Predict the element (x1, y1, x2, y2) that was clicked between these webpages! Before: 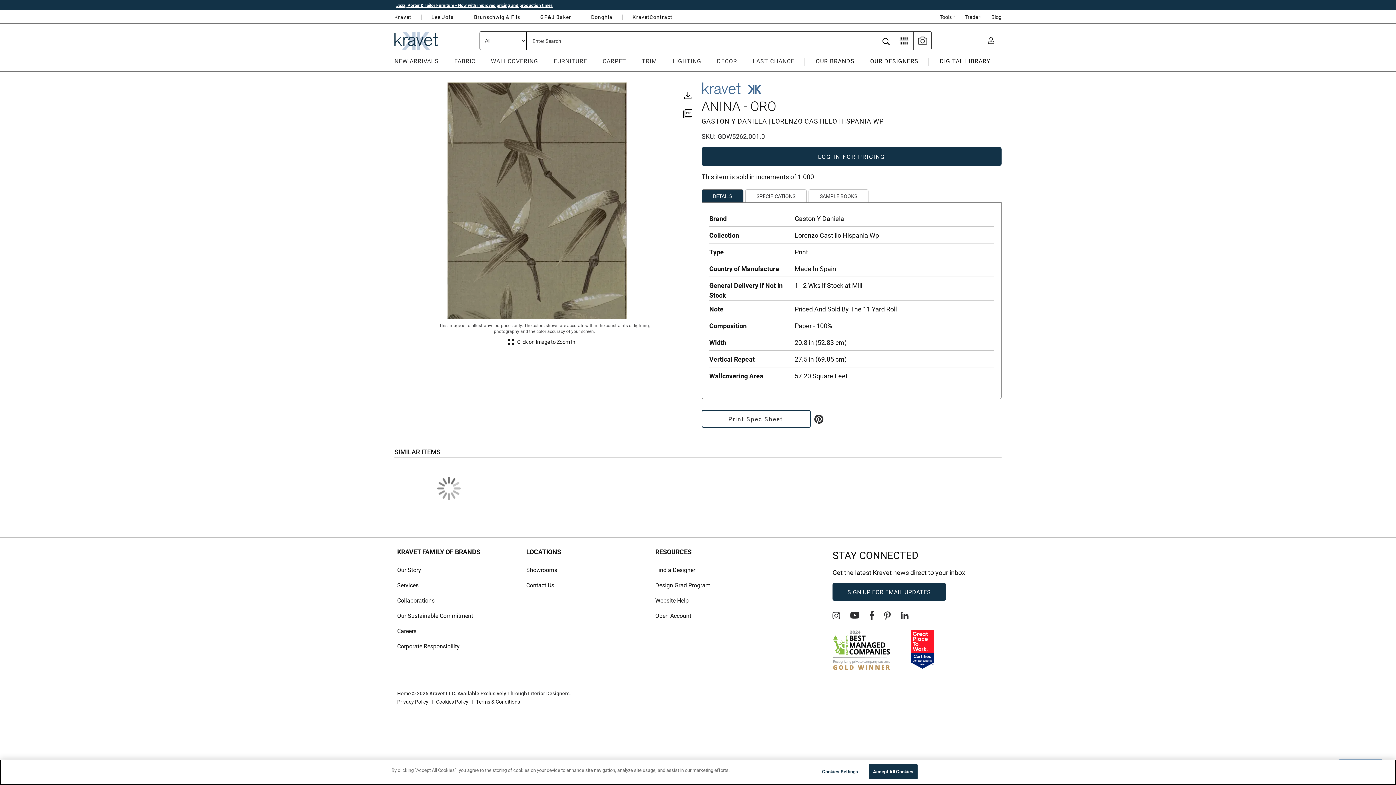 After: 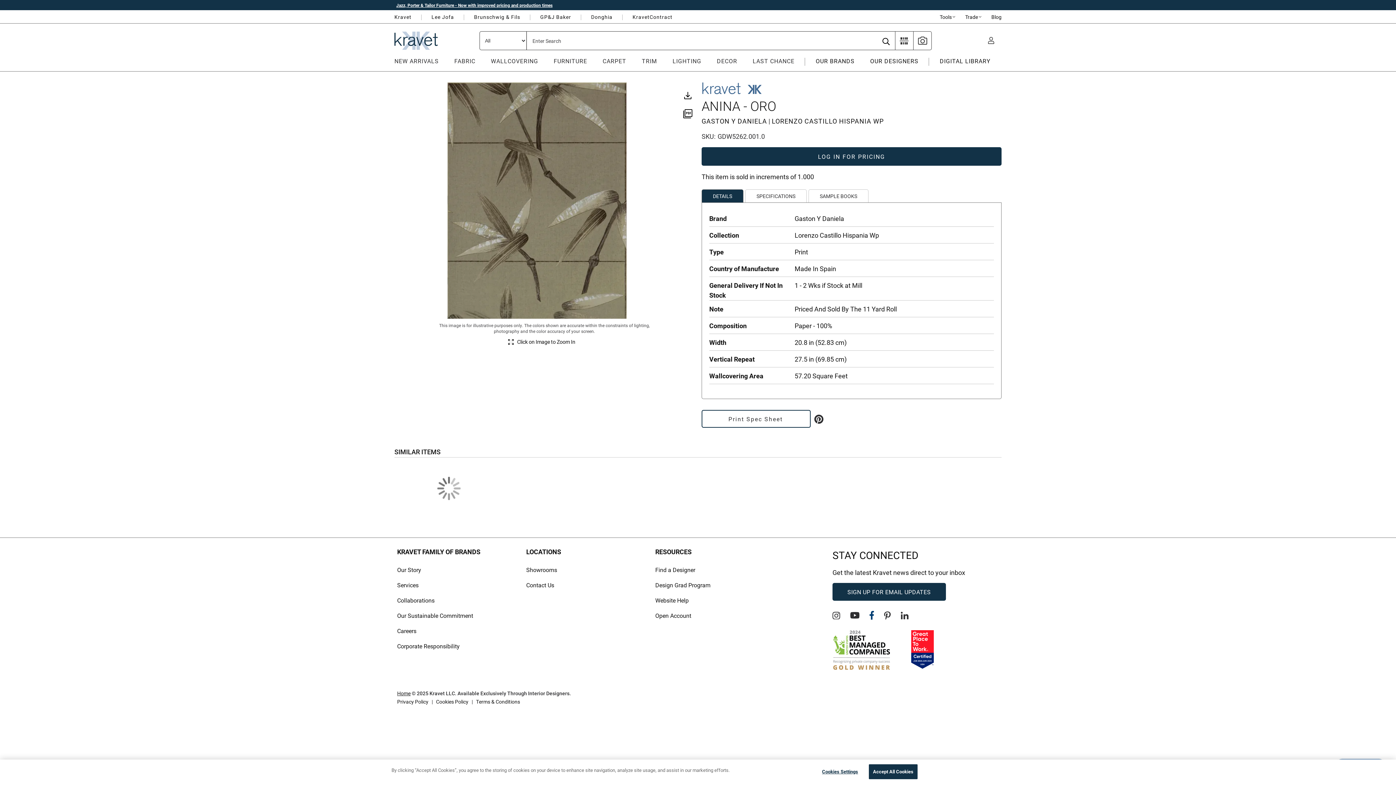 Action: label: Facebook bbox: (869, 611, 874, 620)